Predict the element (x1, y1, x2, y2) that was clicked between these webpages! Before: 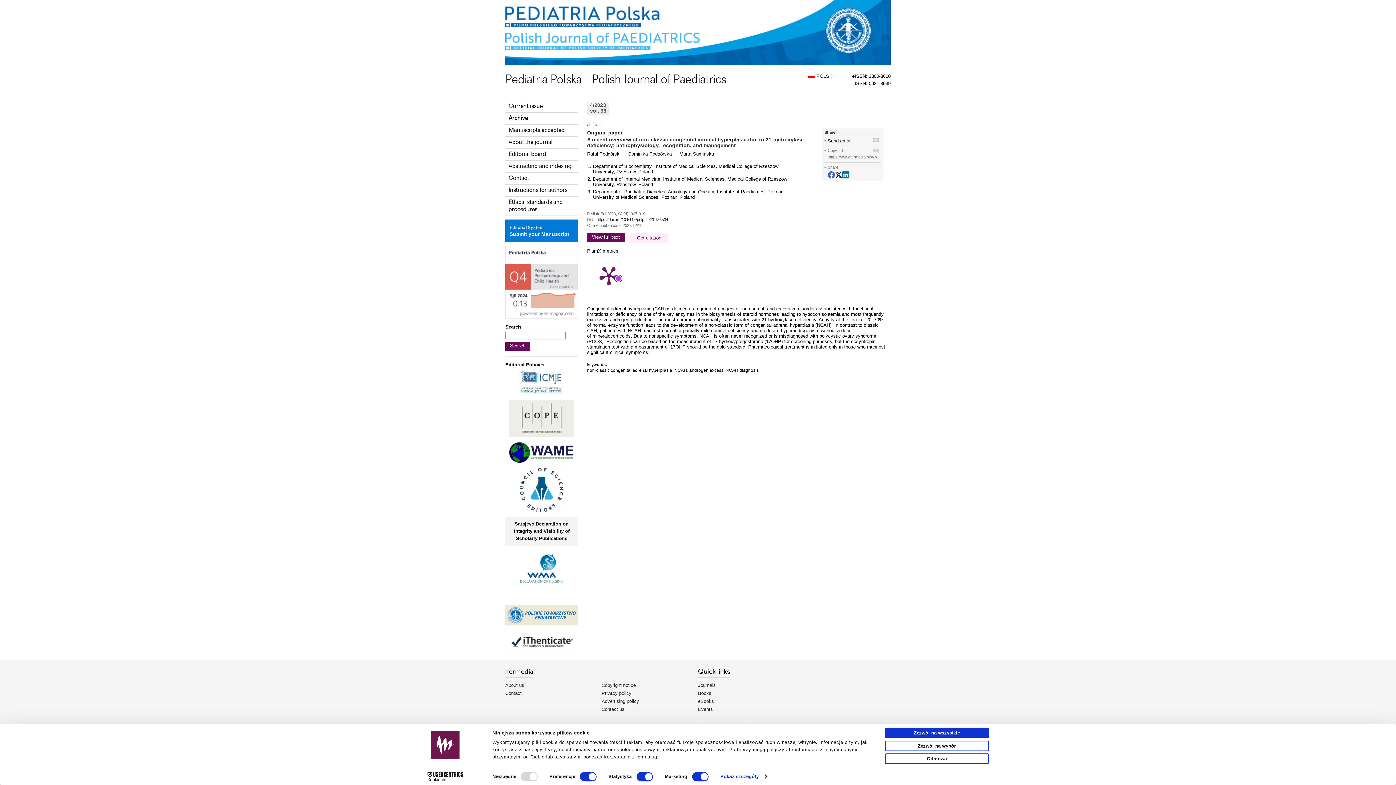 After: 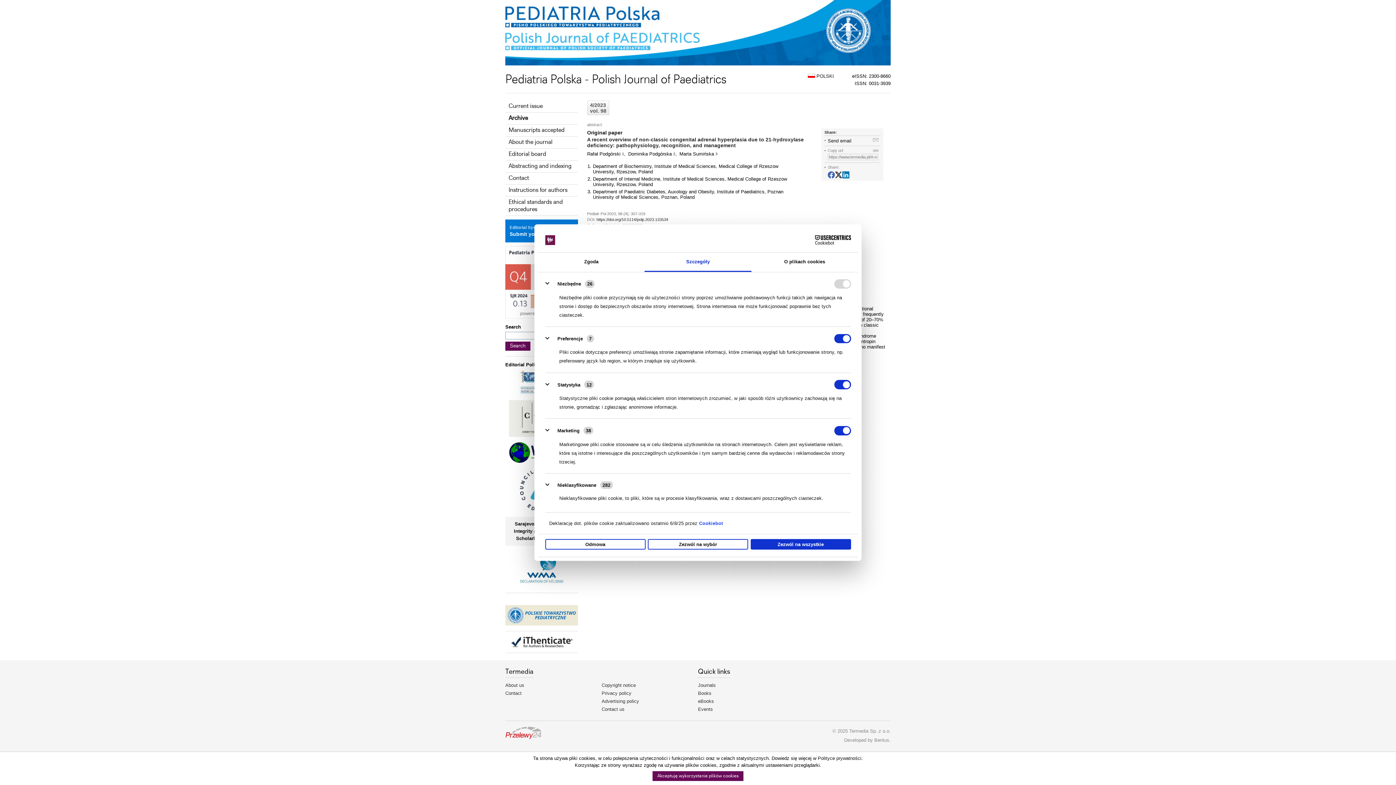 Action: label: Pokaż szczegóły bbox: (720, 772, 767, 781)